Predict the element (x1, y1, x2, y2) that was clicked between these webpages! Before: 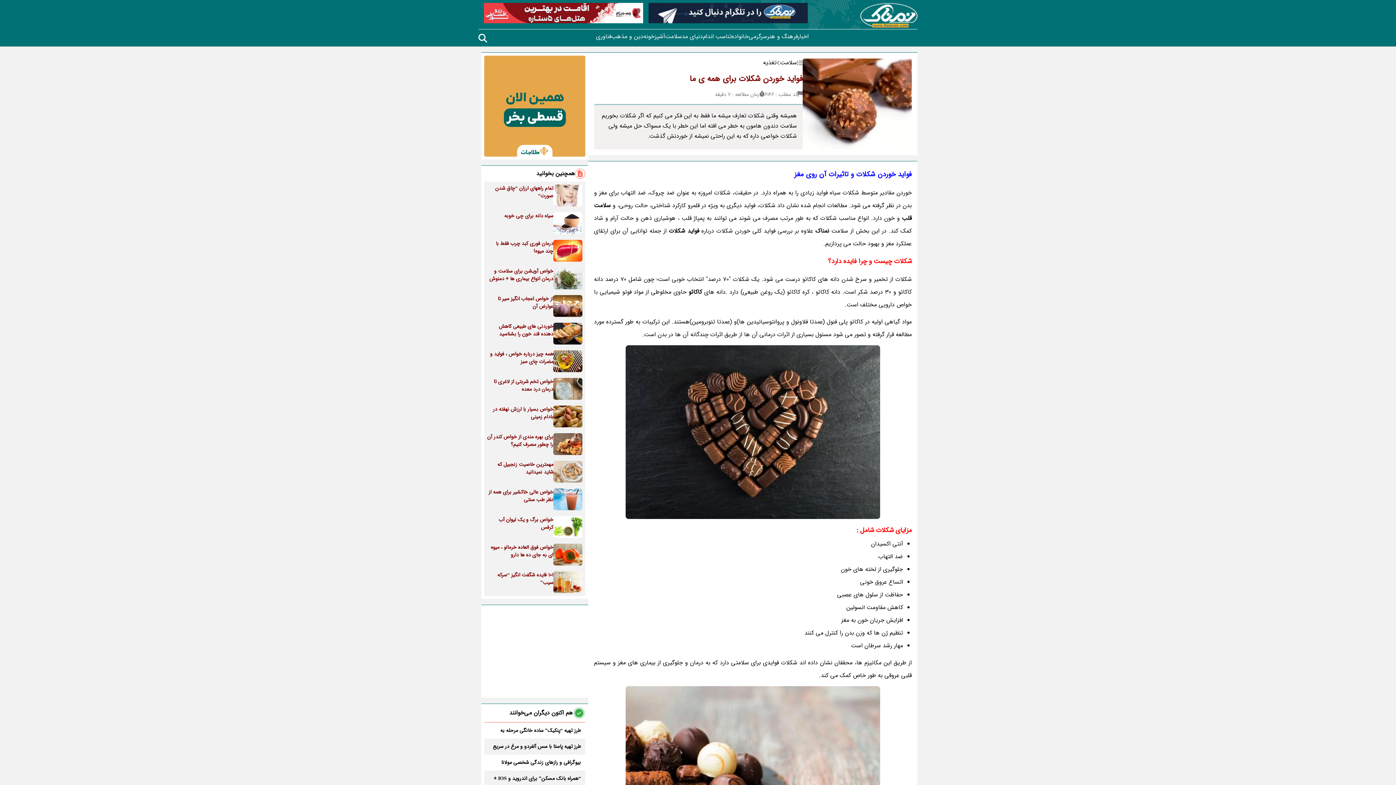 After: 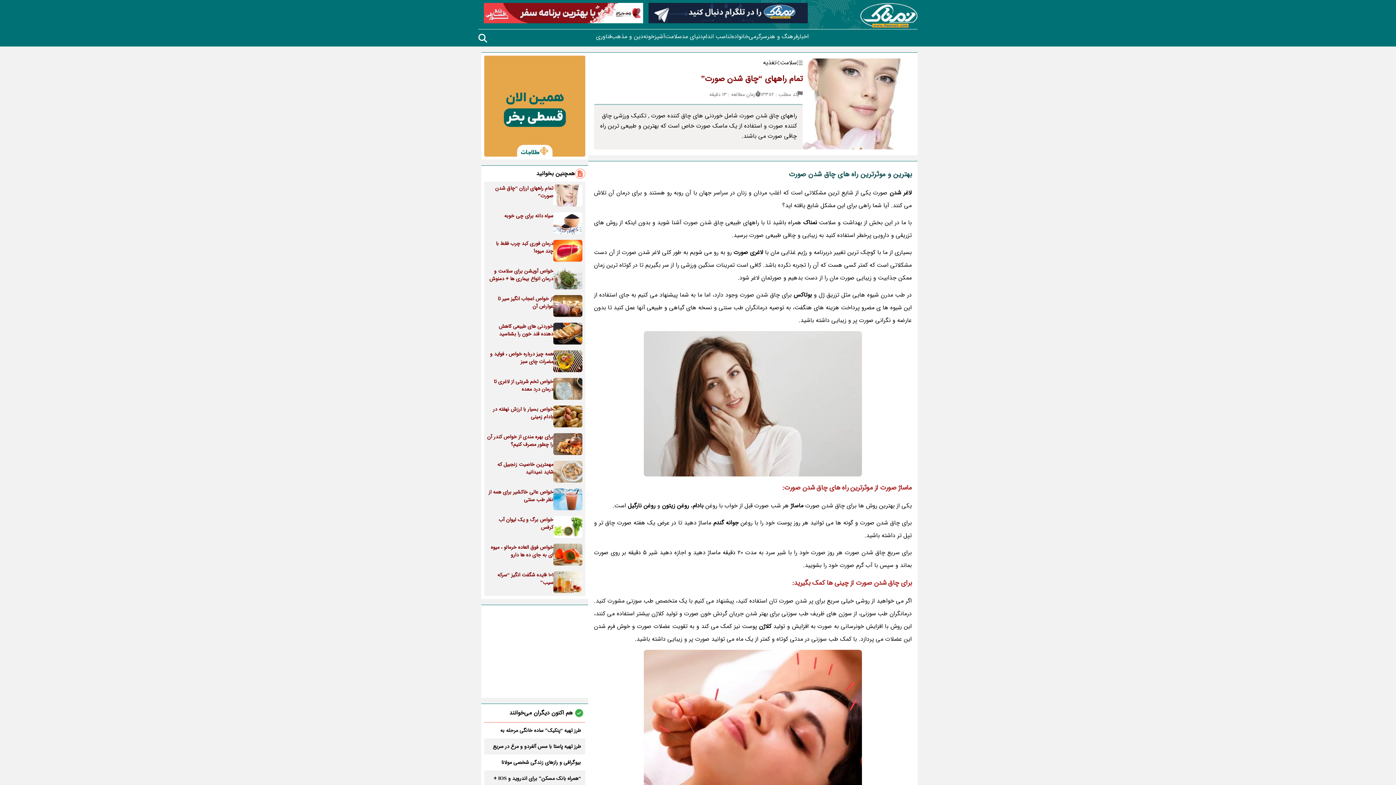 Action: bbox: (484, 181, 585, 209) label: تمام راههای ارزان “چاق شدن صورت”